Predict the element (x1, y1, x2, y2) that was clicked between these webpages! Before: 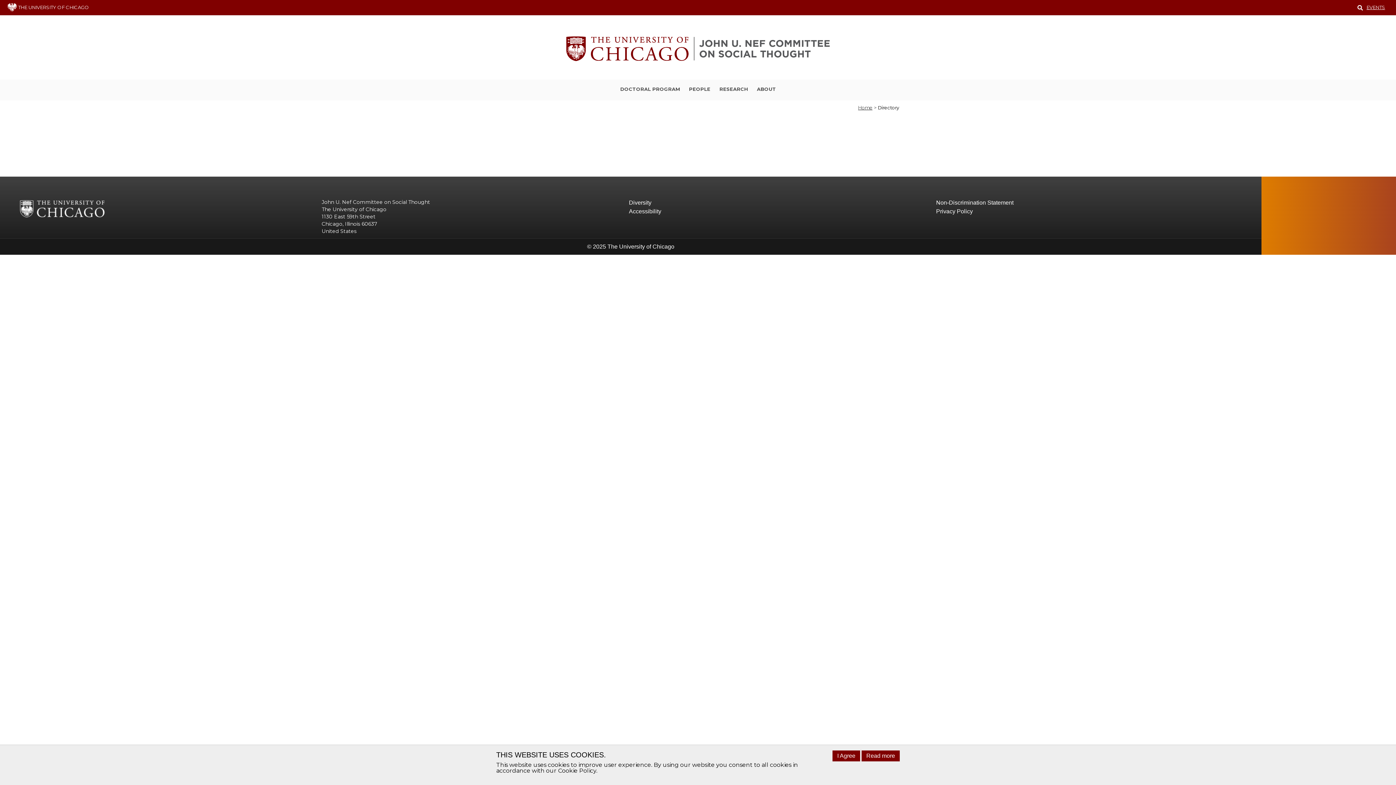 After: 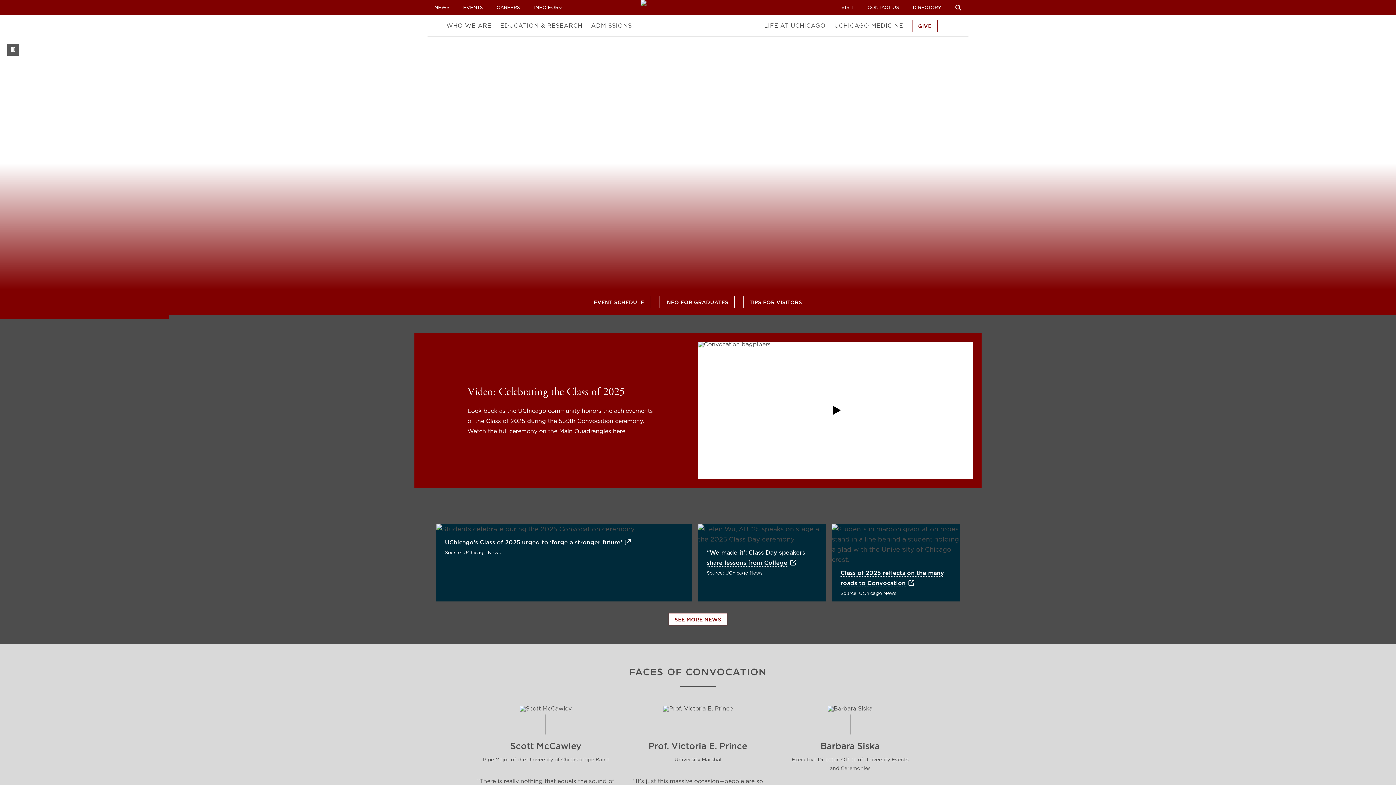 Action: bbox: (7, 4, 89, 10) label:  THE UNIVERSITY OF CHICAGO